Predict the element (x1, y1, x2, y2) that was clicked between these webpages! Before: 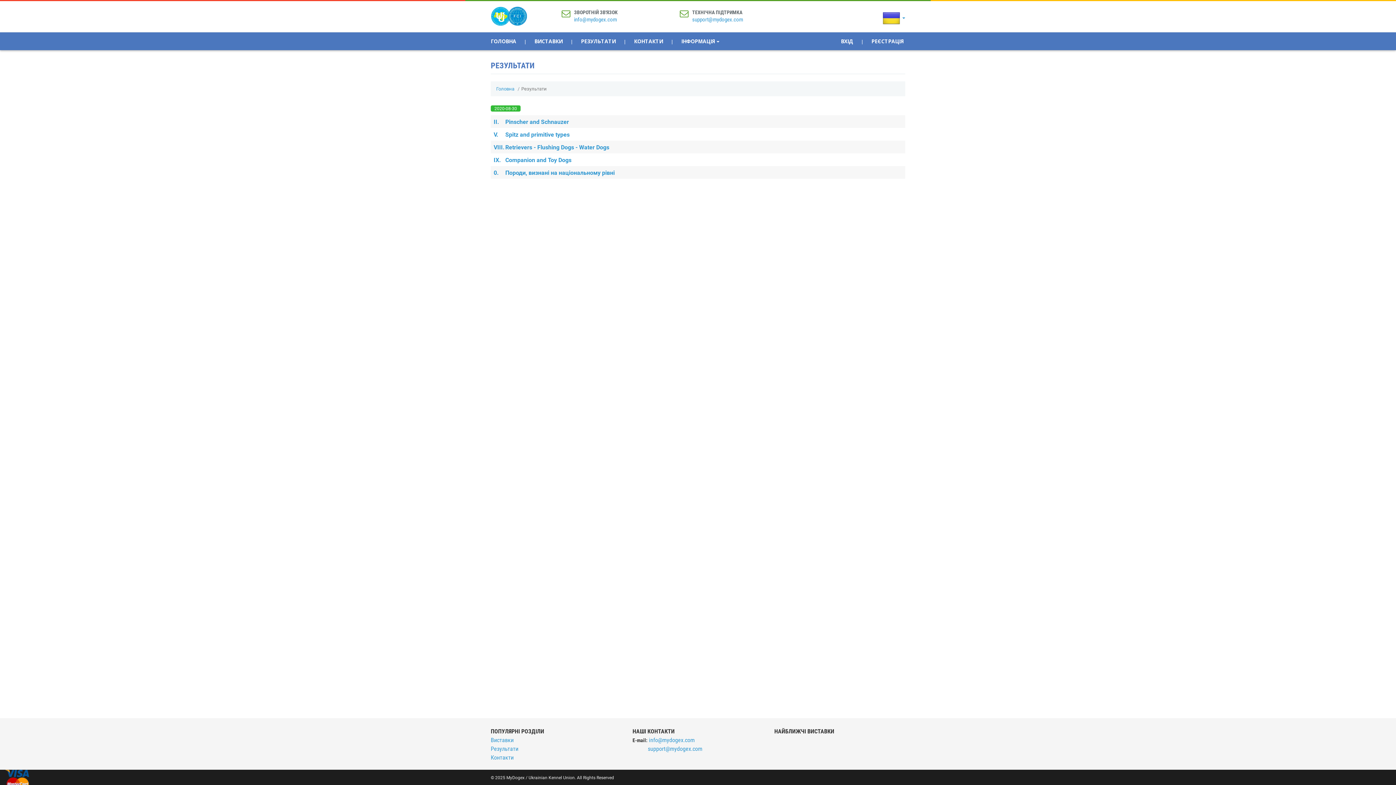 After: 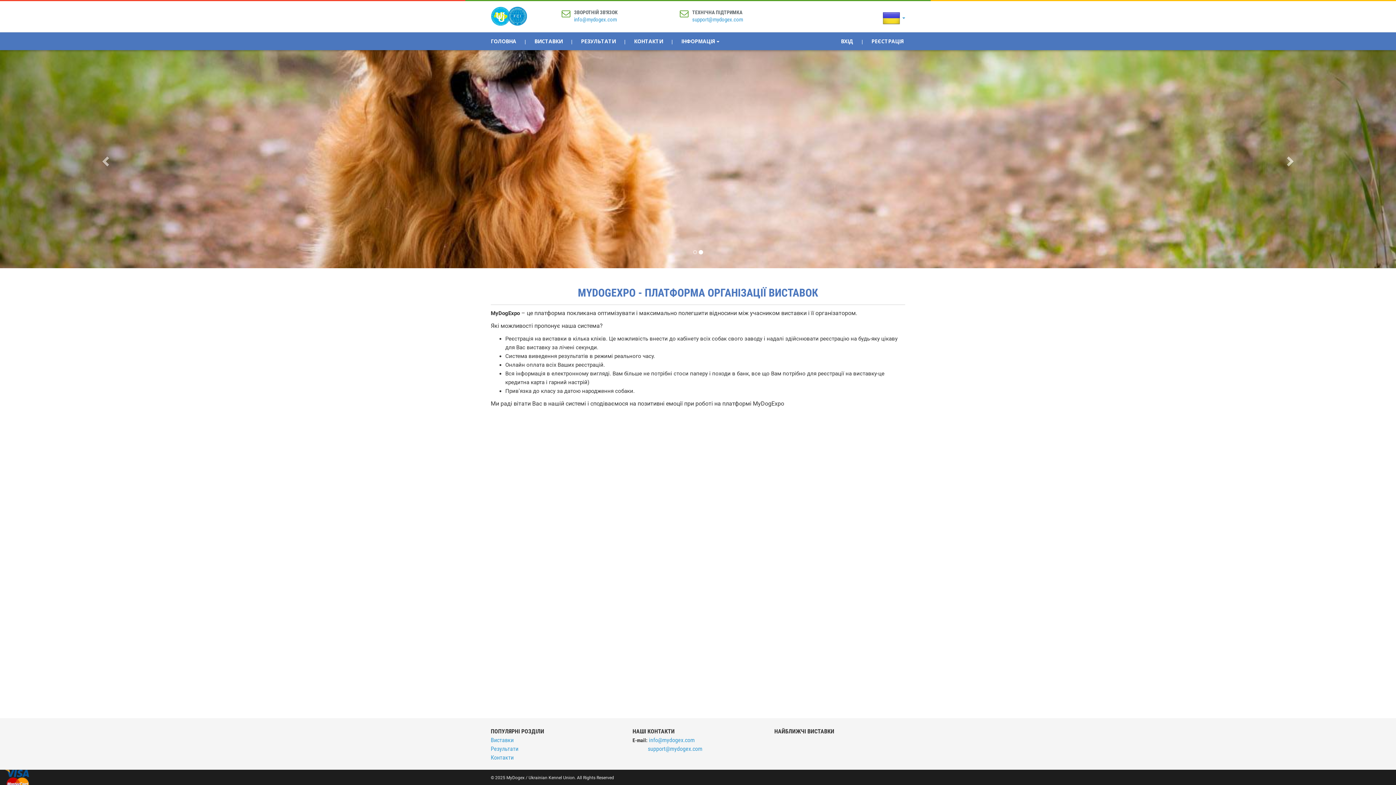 Action: bbox: (490, 12, 527, 19)